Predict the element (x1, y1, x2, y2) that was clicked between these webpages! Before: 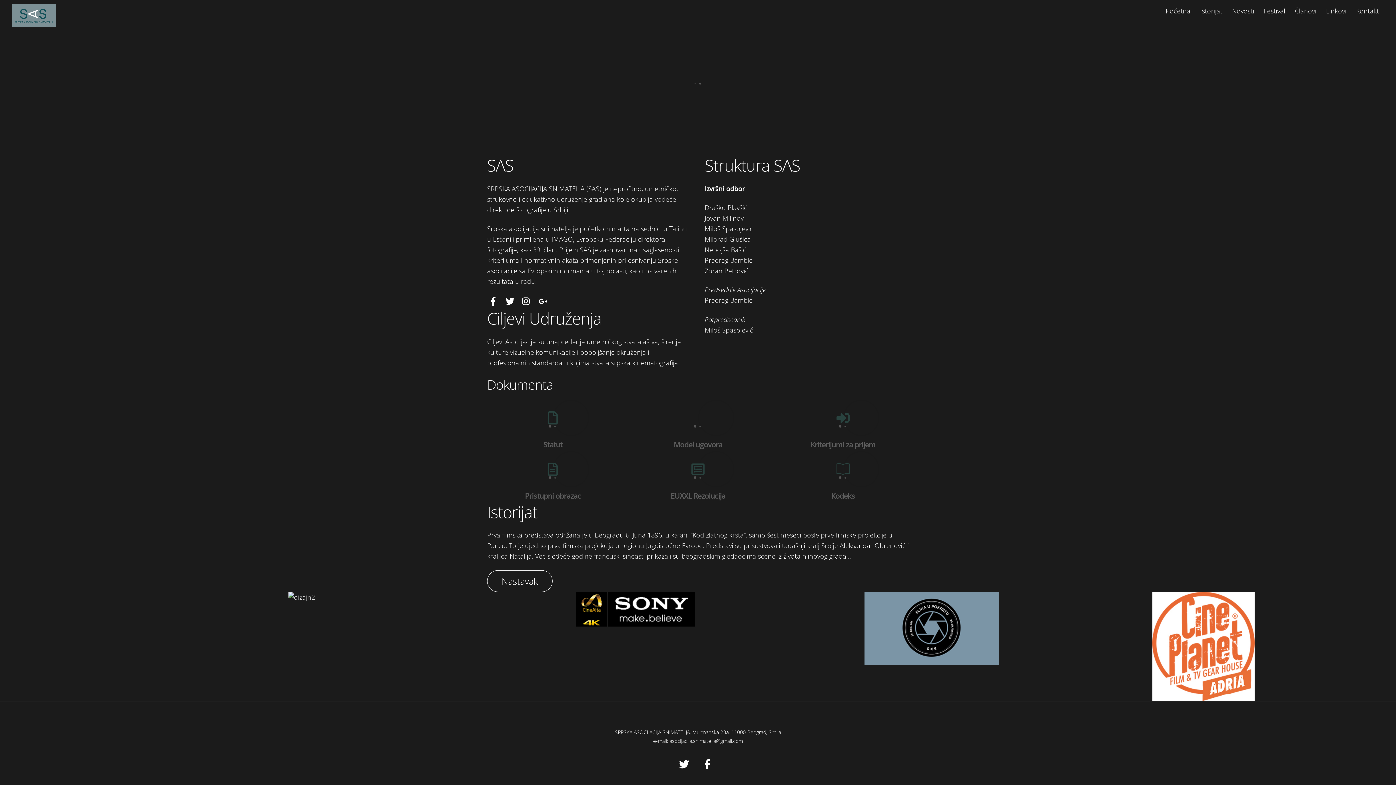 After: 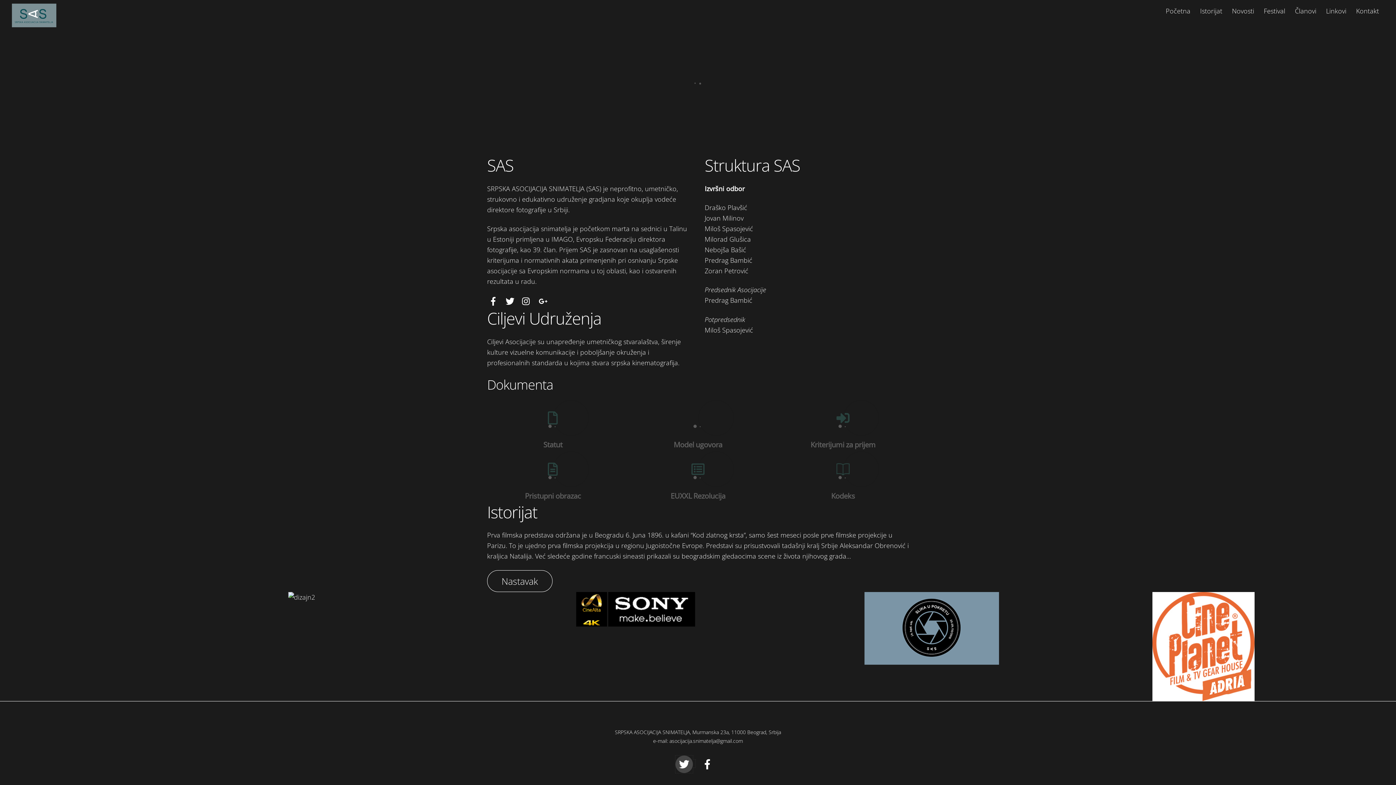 Action: bbox: (675, 729, 695, 737) label: twitter